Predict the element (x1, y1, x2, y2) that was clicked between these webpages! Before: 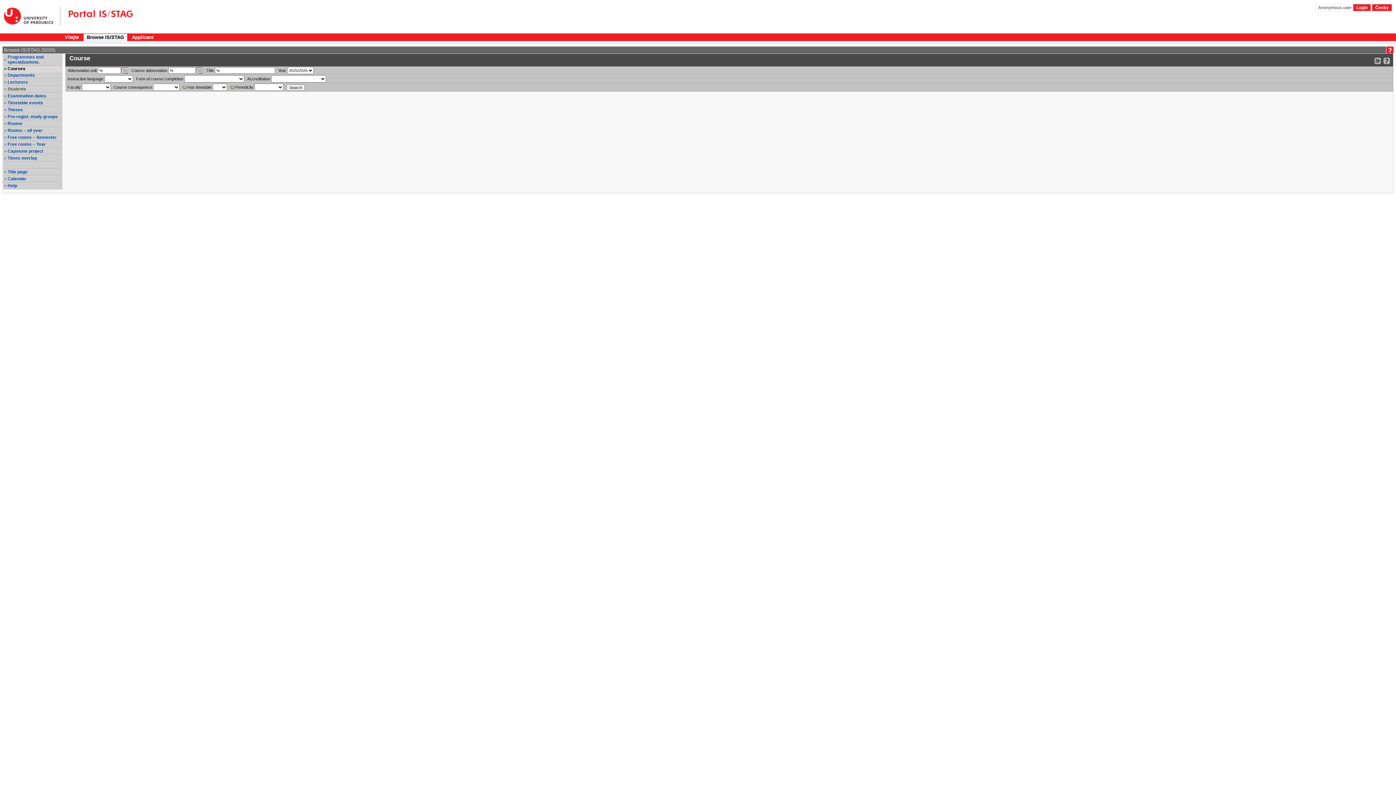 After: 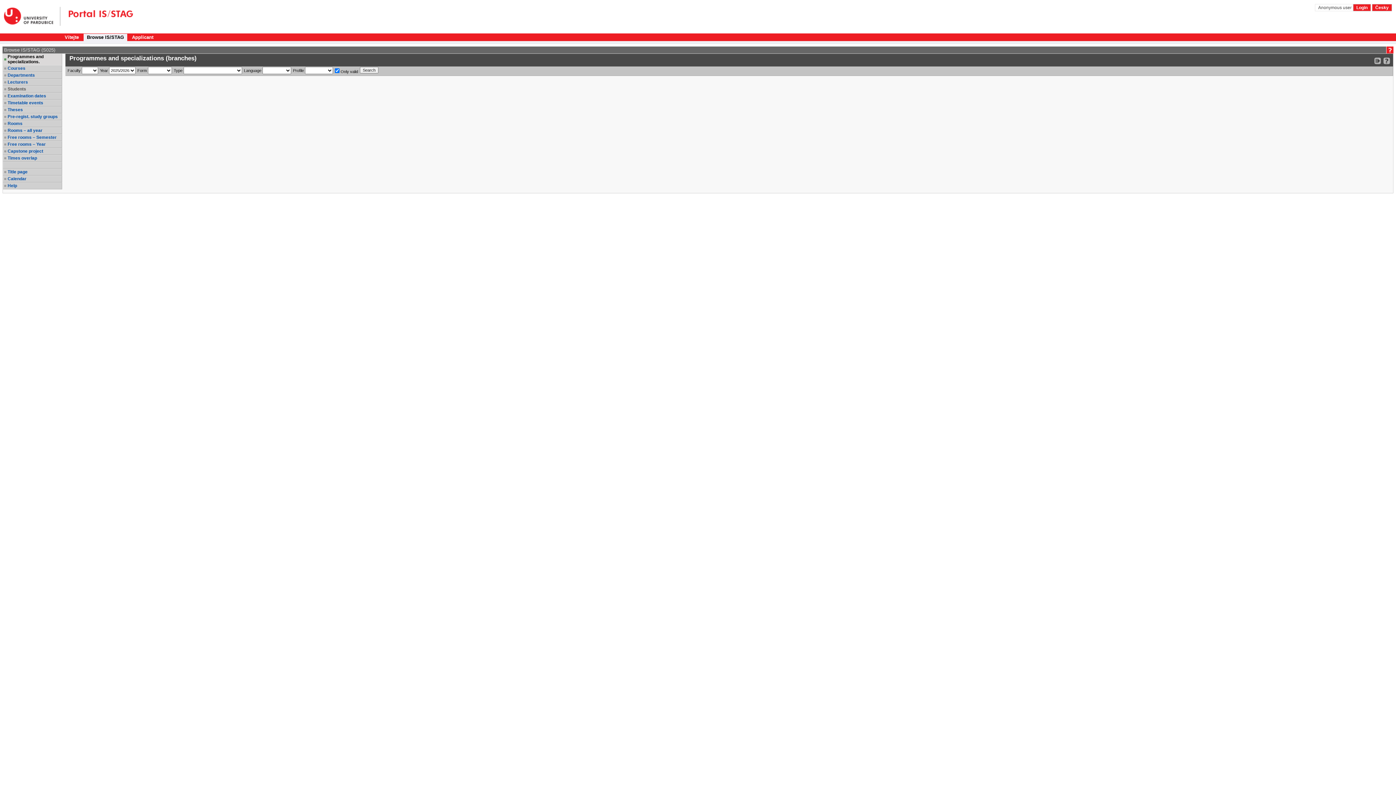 Action: label: Programmes and specializations. bbox: (7, 54, 61, 64)